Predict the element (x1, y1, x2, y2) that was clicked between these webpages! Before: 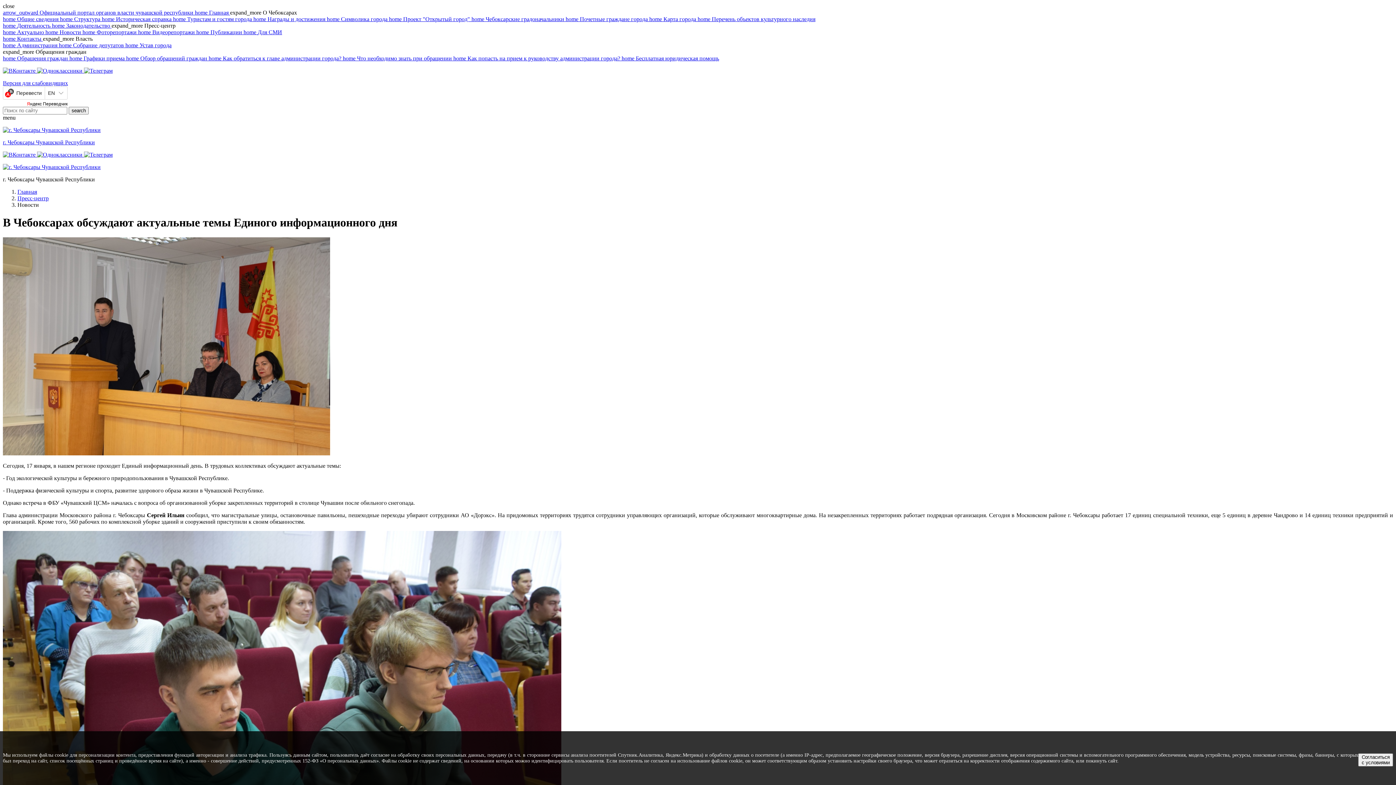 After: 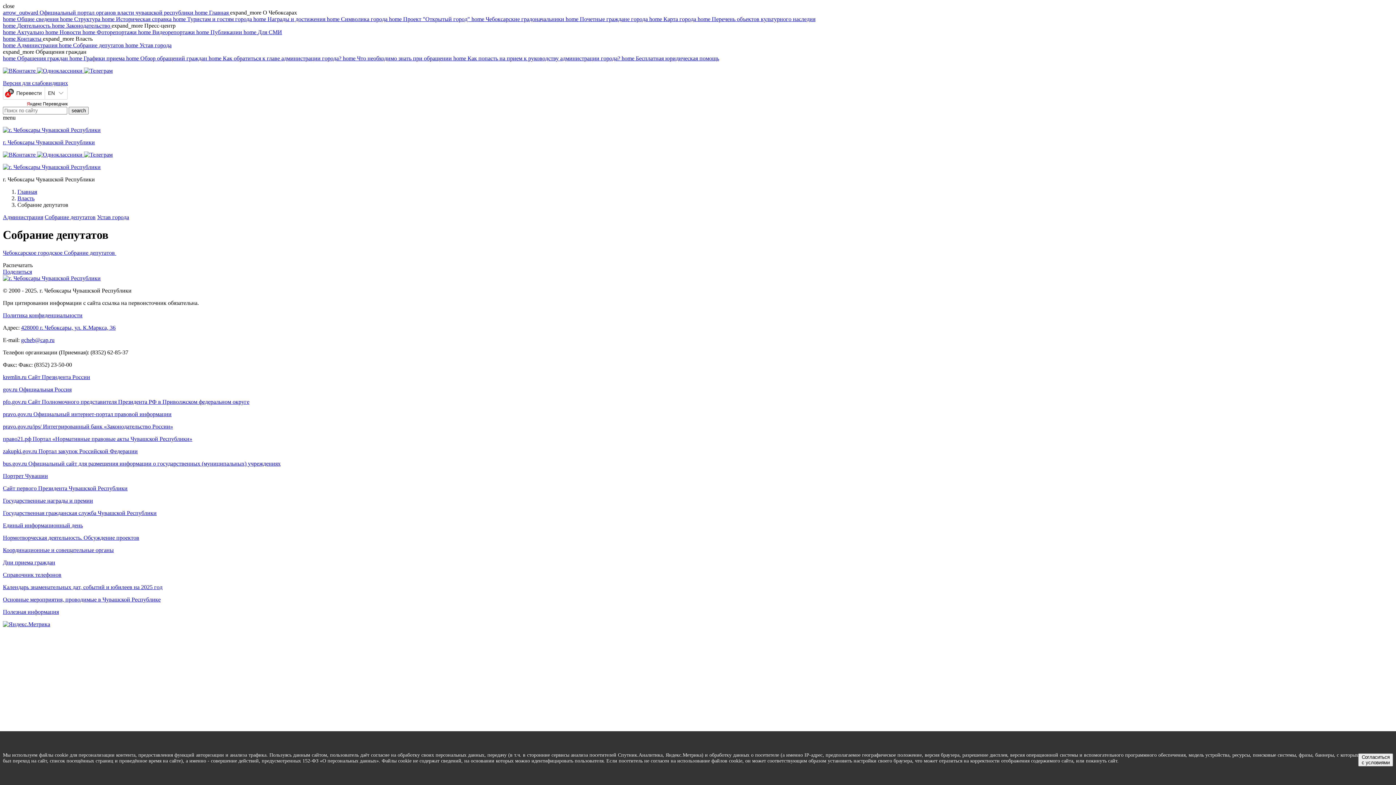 Action: bbox: (58, 42, 125, 48) label: home Собрание депутатов 